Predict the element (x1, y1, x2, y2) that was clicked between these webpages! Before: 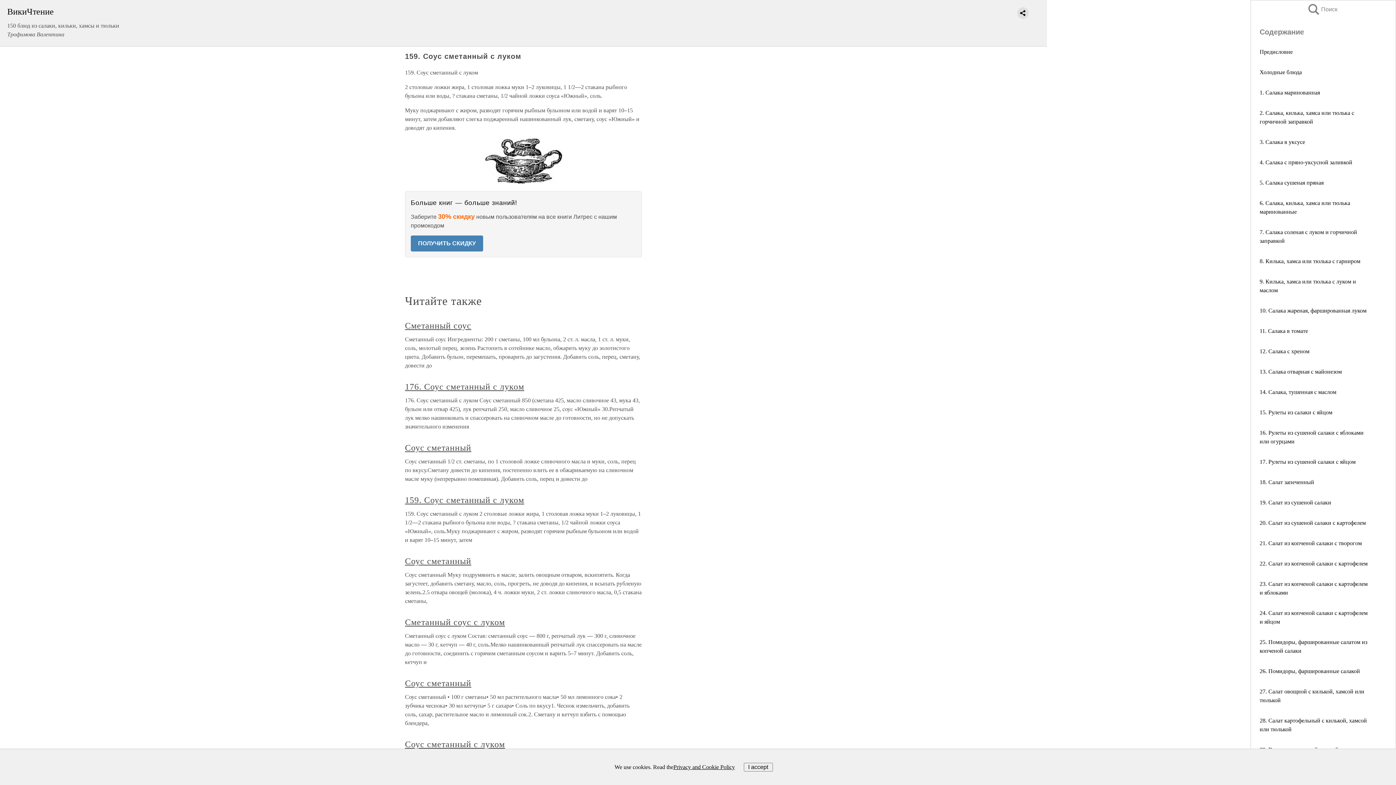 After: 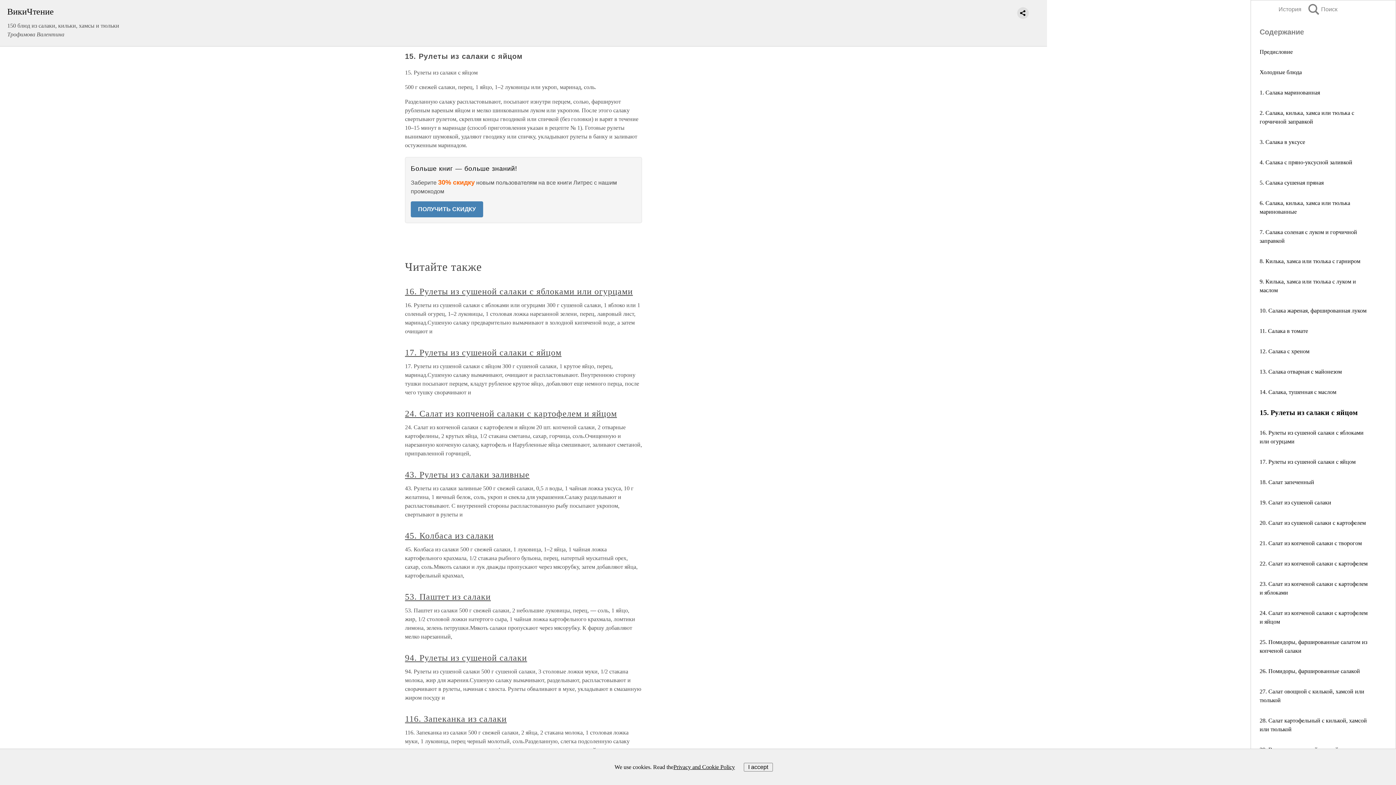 Action: bbox: (1260, 409, 1332, 415) label: 15. Рулеты из салаки с яйцом